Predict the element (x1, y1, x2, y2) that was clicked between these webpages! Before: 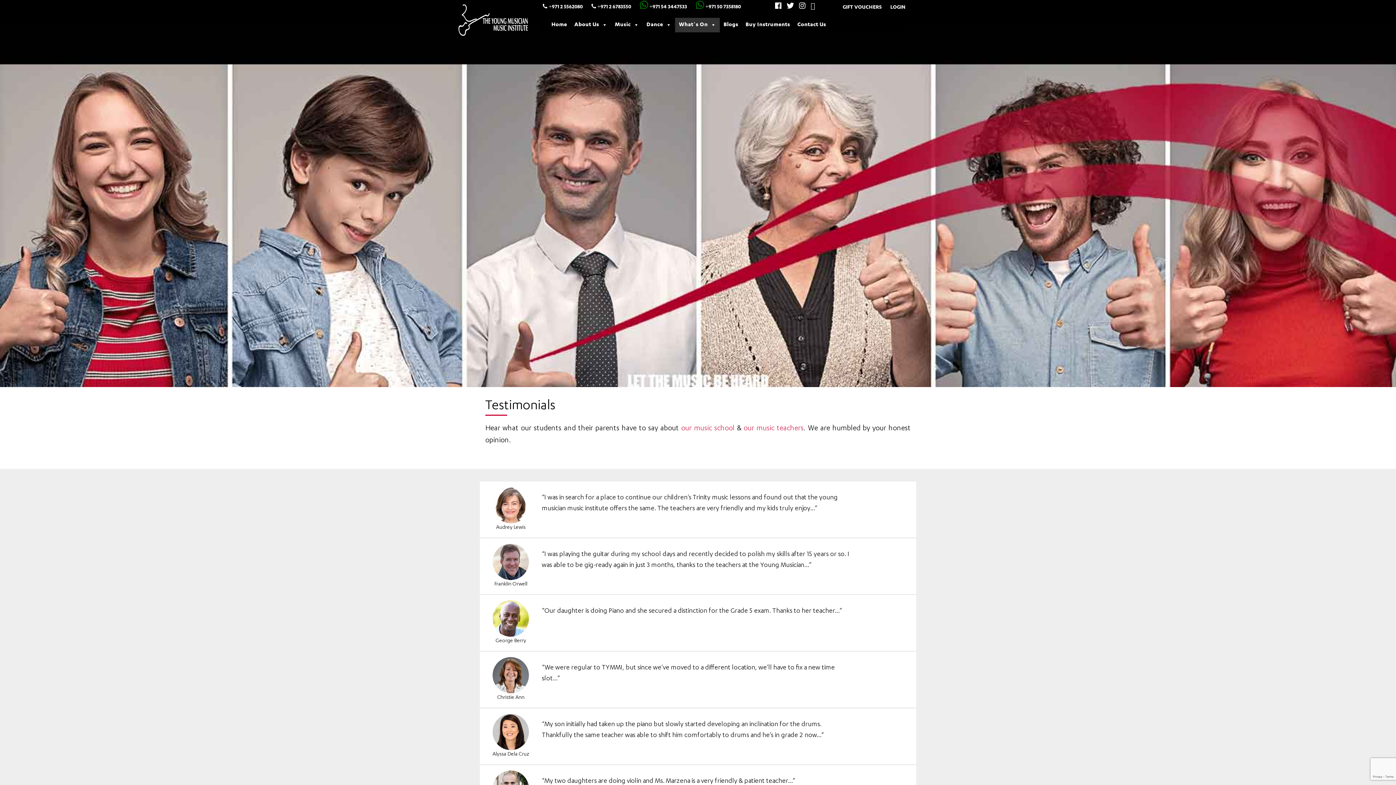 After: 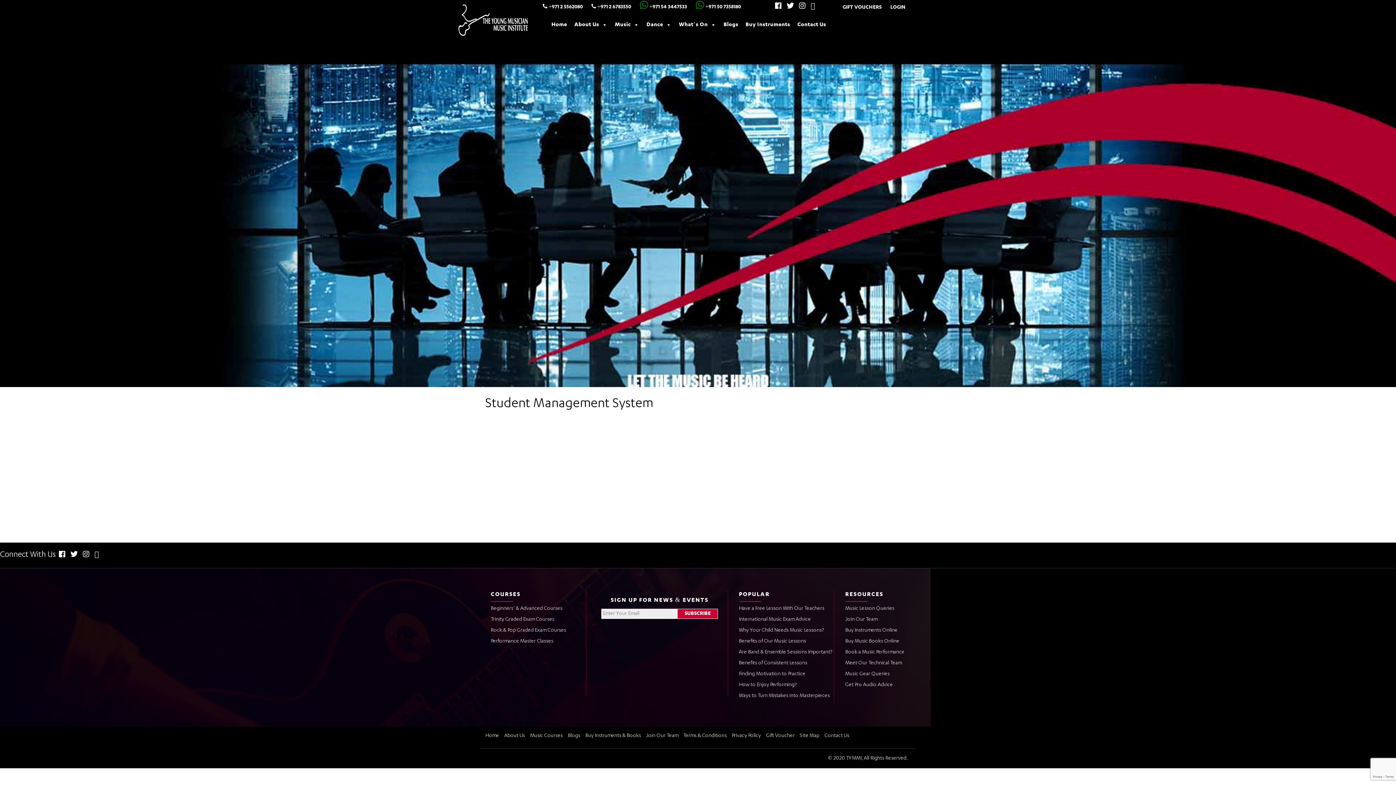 Action: label: LOGIN bbox: (890, 4, 905, 10)